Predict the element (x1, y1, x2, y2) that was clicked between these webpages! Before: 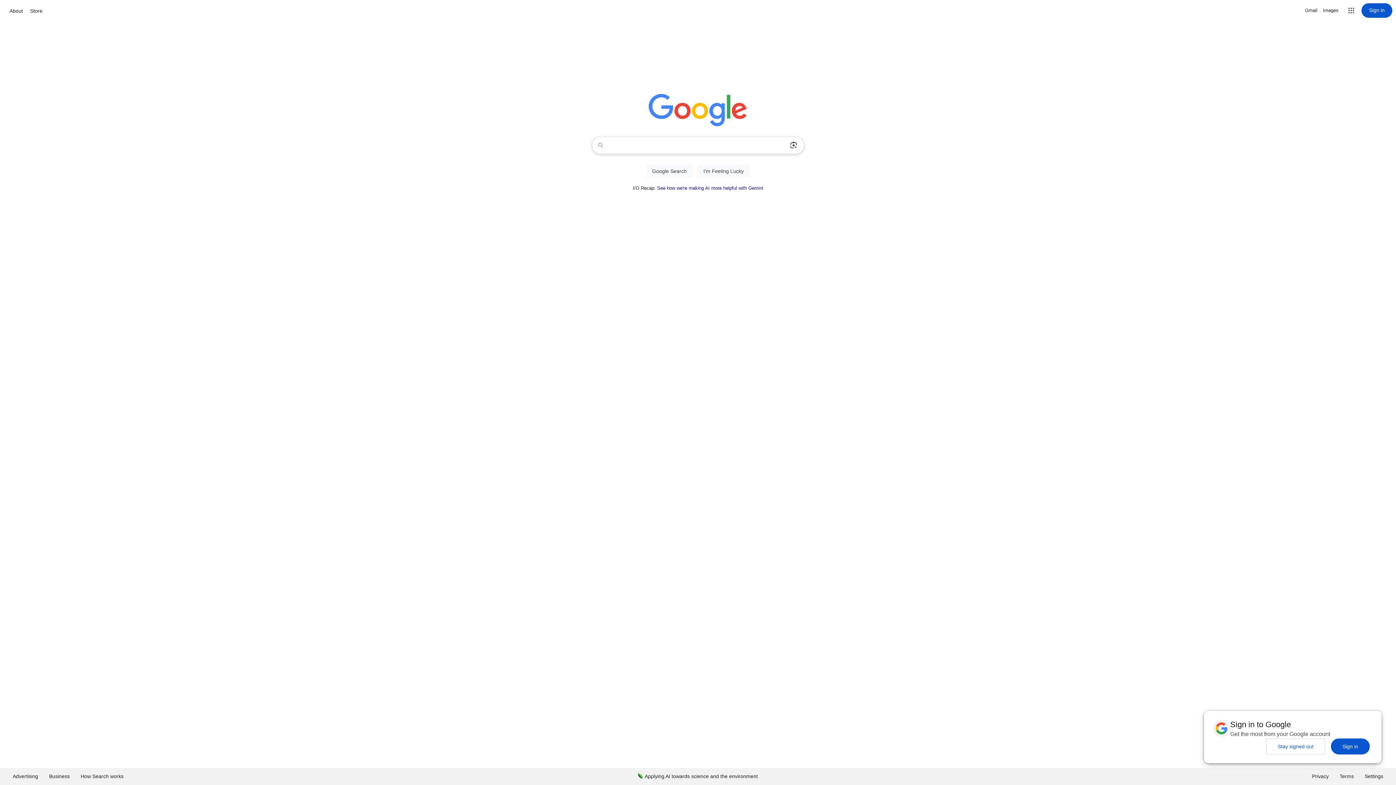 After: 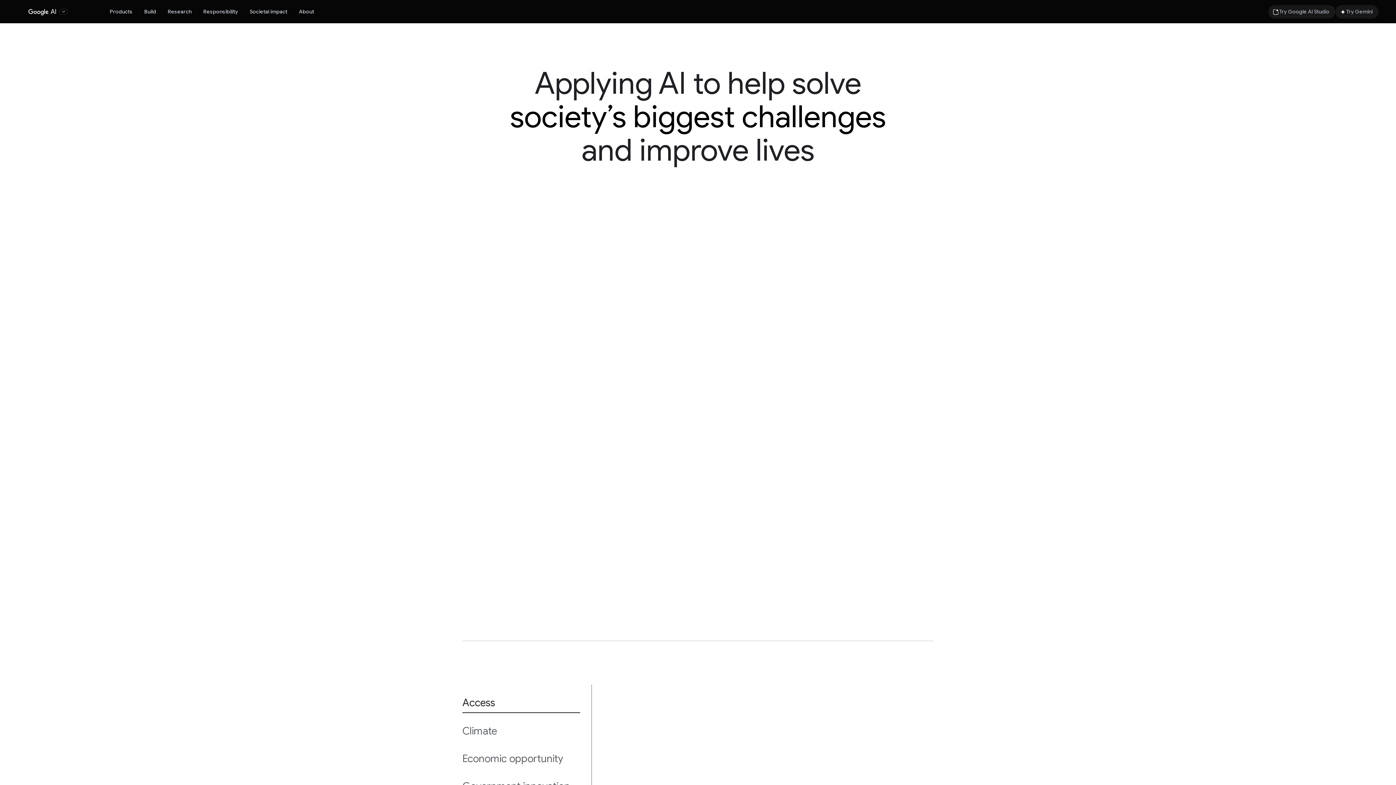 Action: label: Applying AI towards science and the environment bbox: (632, 768, 763, 785)